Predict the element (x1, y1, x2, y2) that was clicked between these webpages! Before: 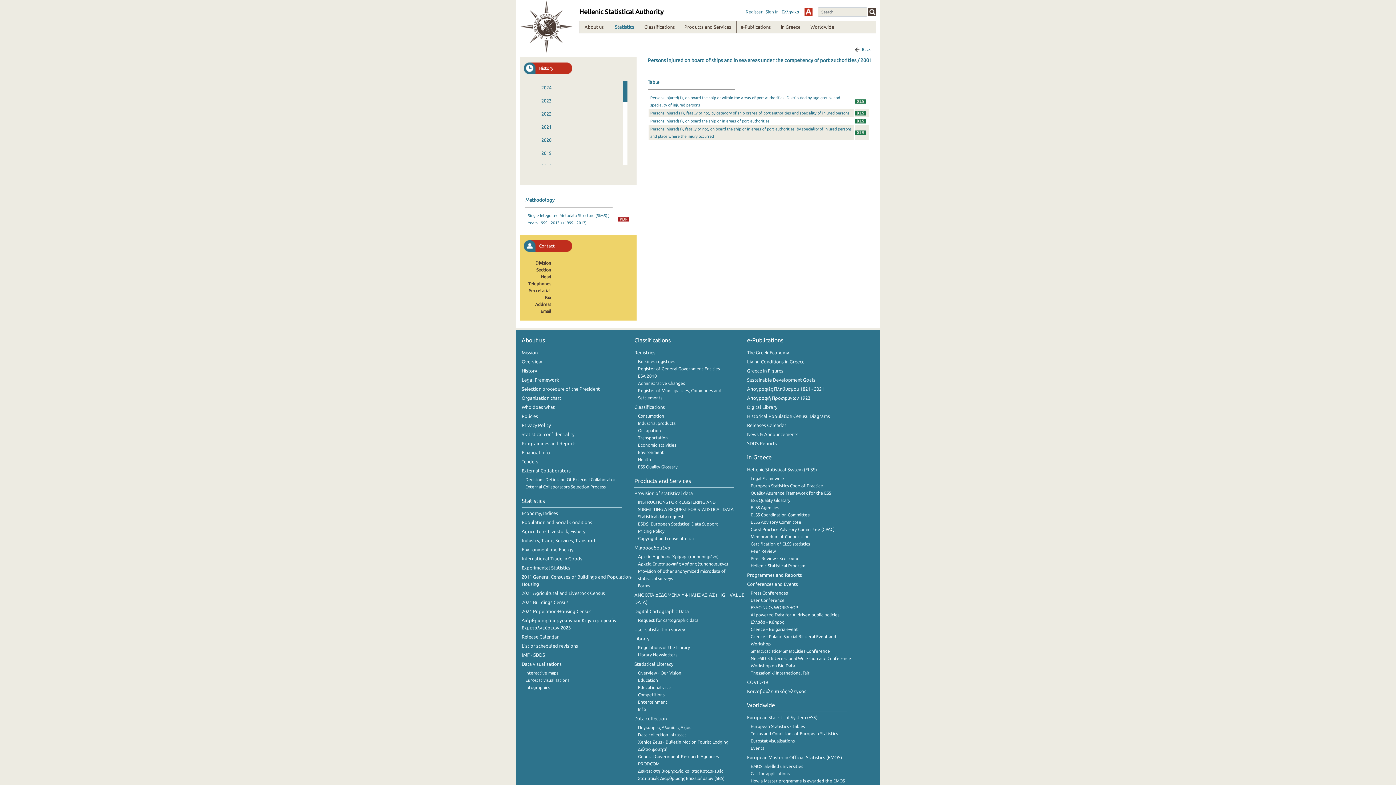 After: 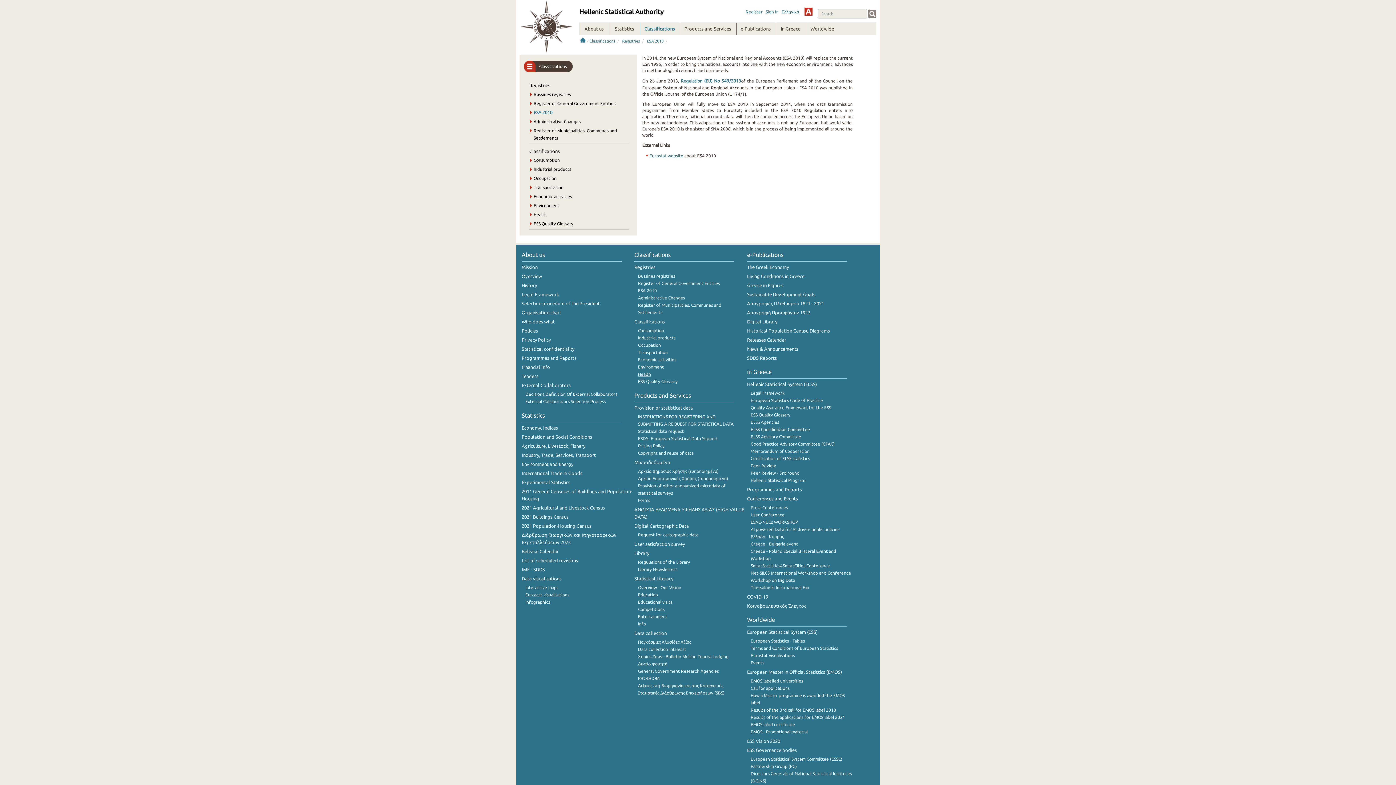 Action: bbox: (638, 373, 657, 378) label: ESA 2010